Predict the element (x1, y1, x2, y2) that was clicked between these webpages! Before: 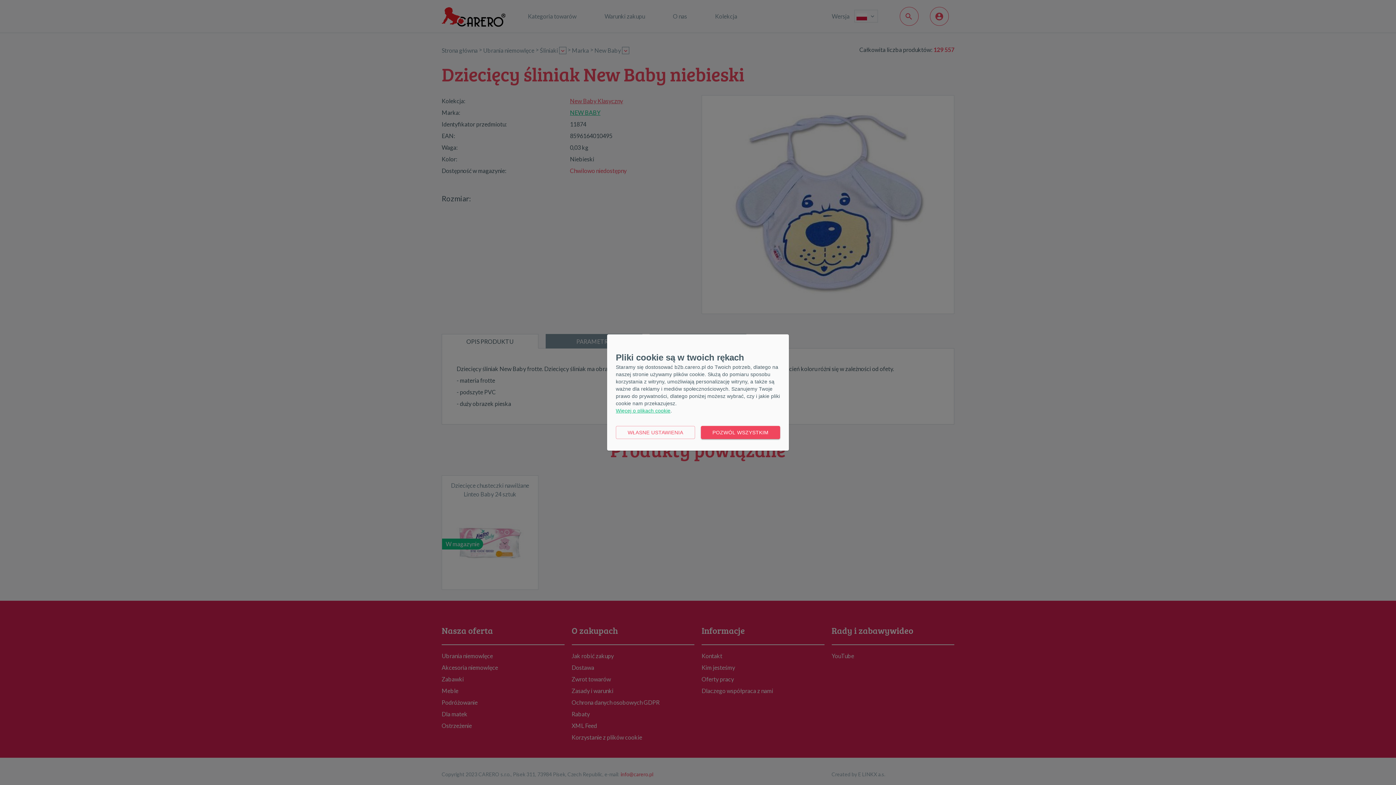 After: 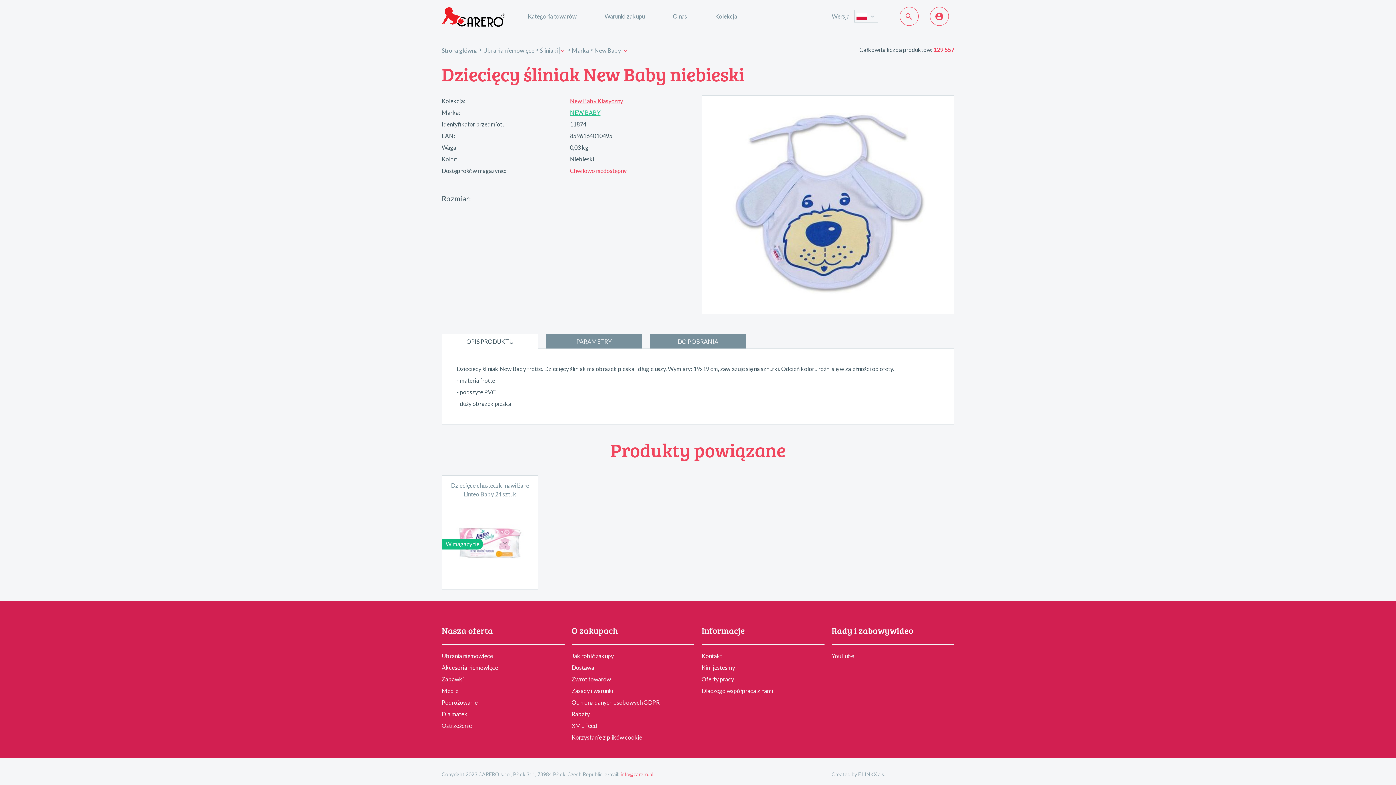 Action: label: POZWÓL WSZYSTKIM bbox: (701, 426, 780, 439)